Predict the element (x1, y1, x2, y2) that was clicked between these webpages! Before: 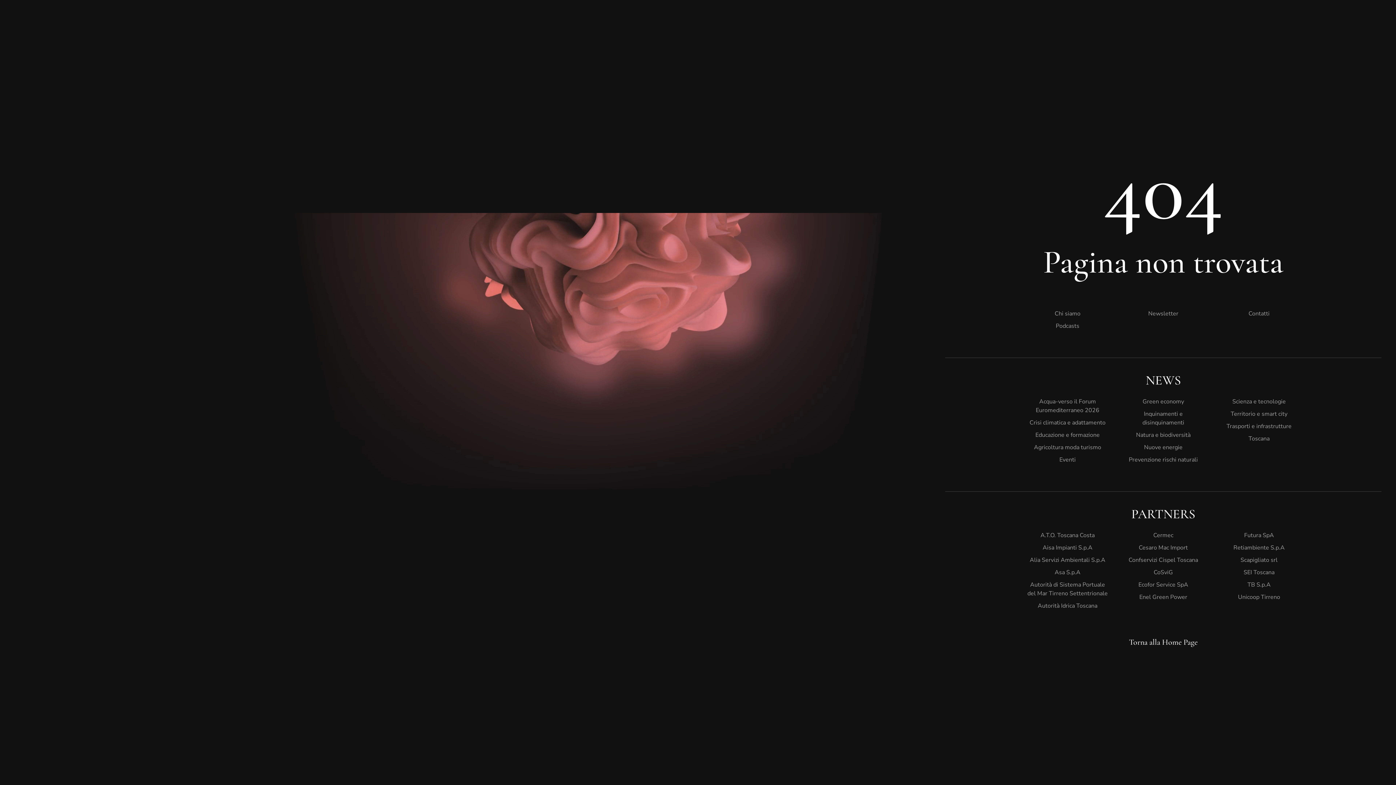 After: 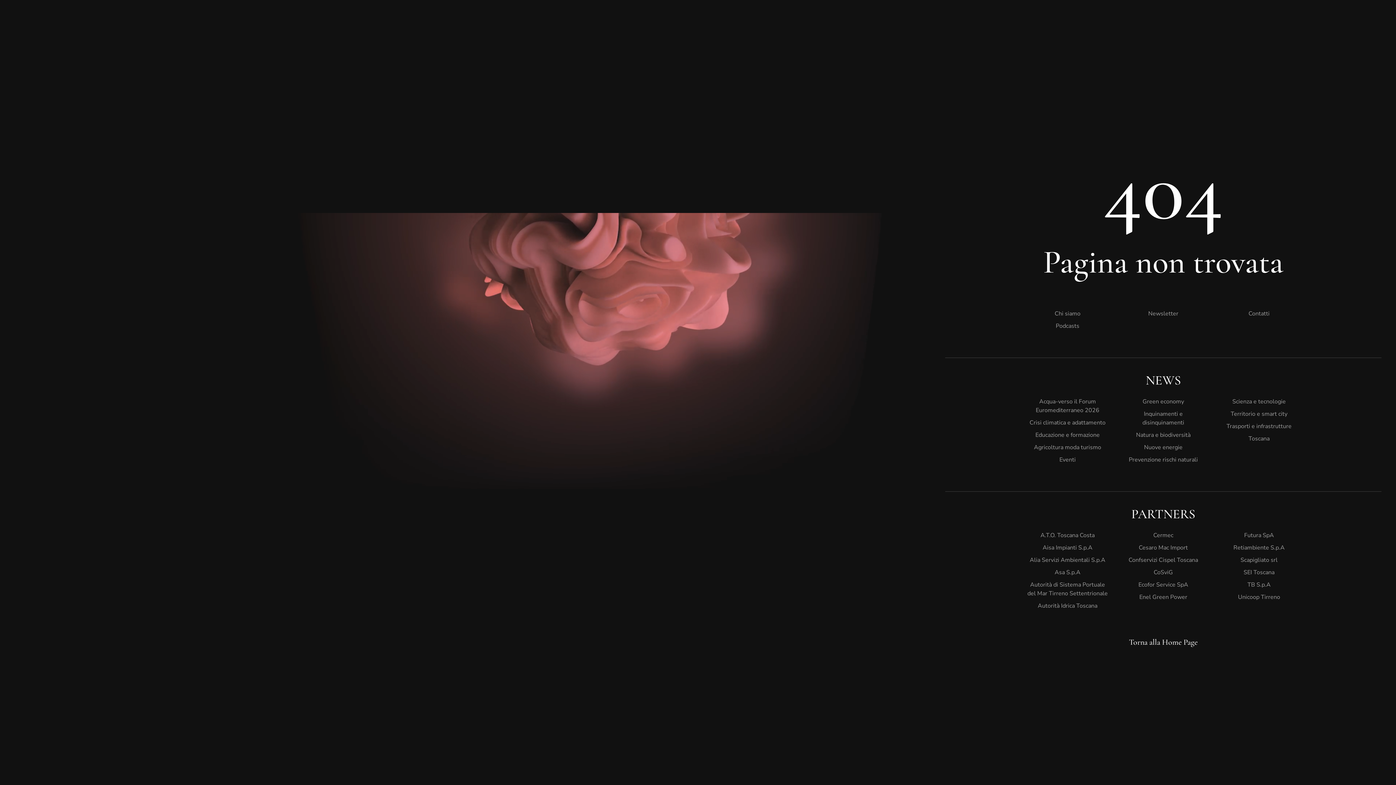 Action: label: Inquinamenti e disinquinamenti bbox: (1123, 408, 1204, 429)